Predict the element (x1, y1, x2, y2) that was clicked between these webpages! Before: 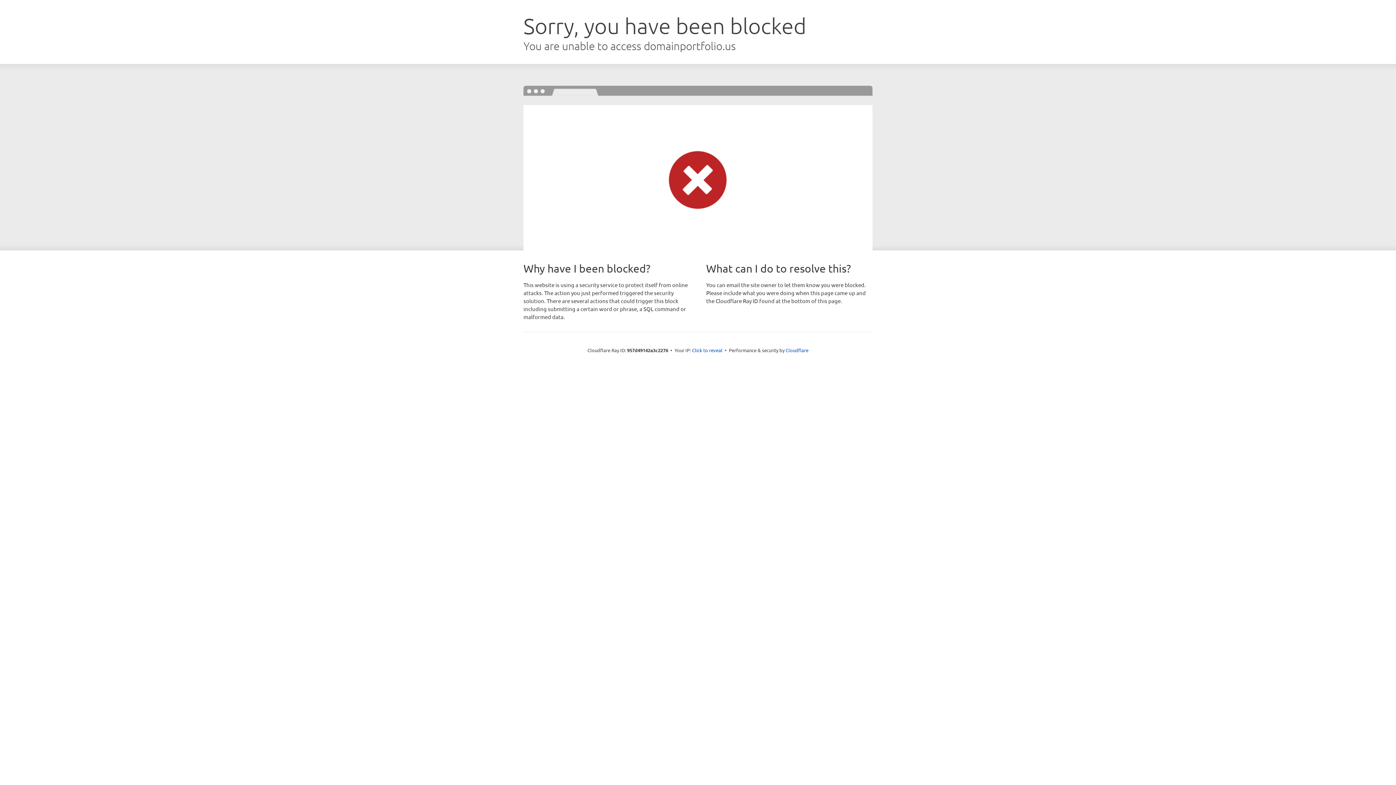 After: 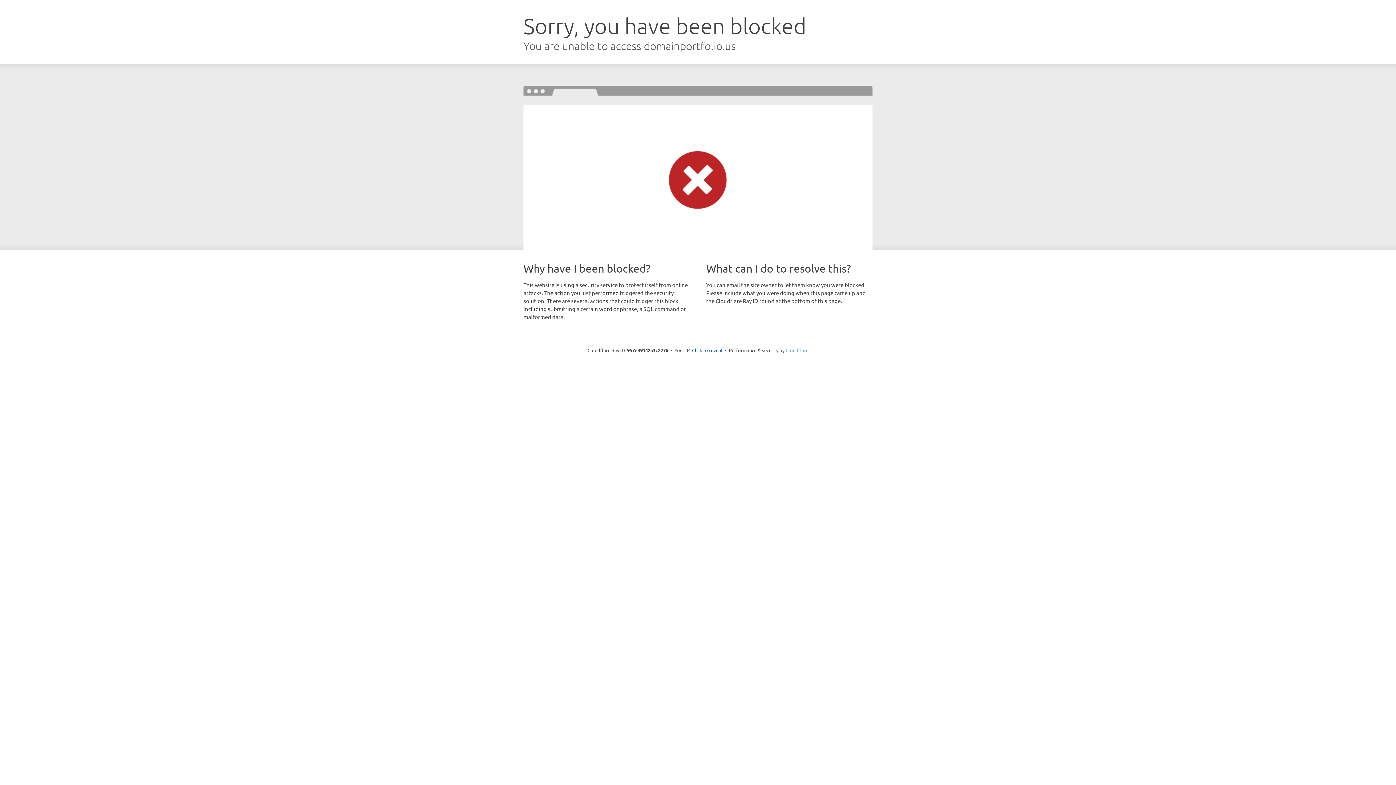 Action: label: Cloudflare bbox: (785, 347, 808, 353)